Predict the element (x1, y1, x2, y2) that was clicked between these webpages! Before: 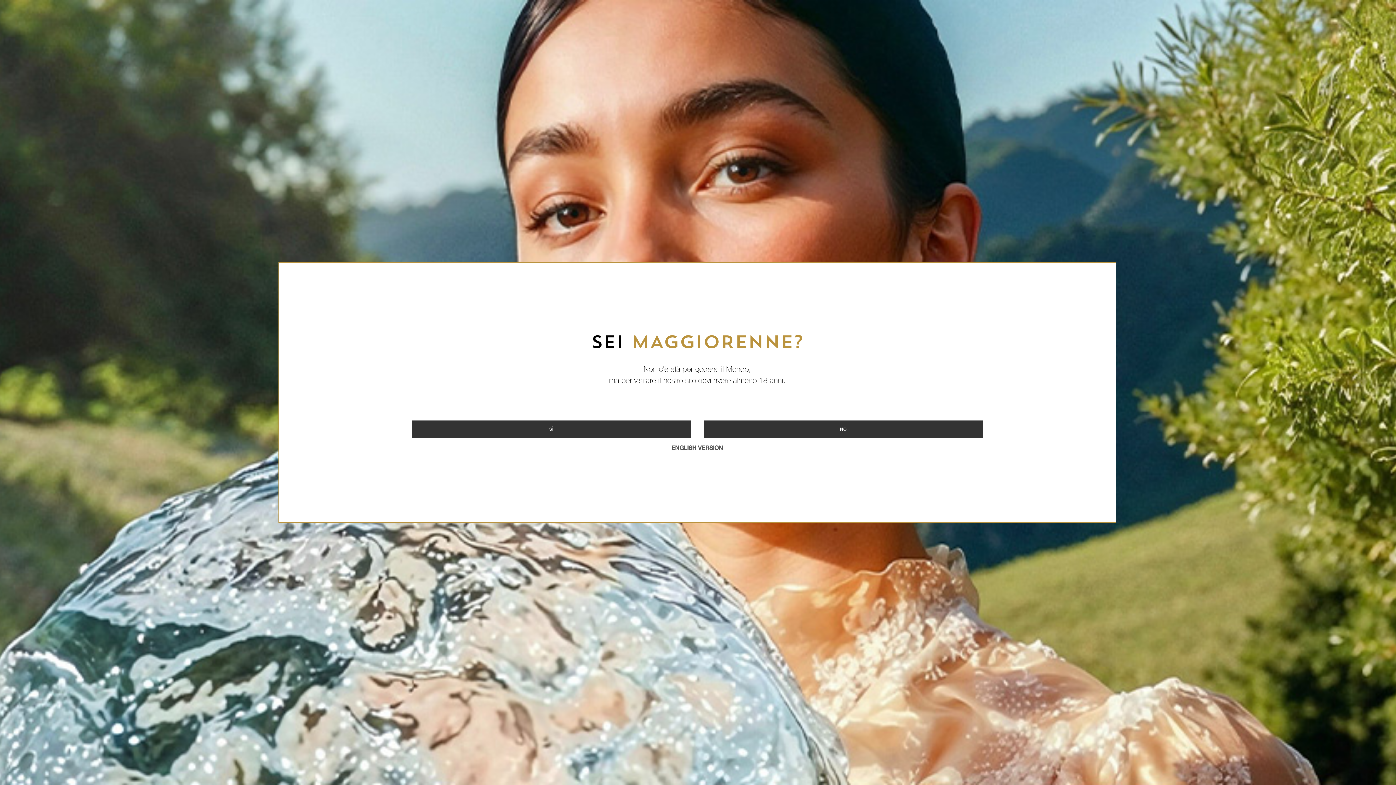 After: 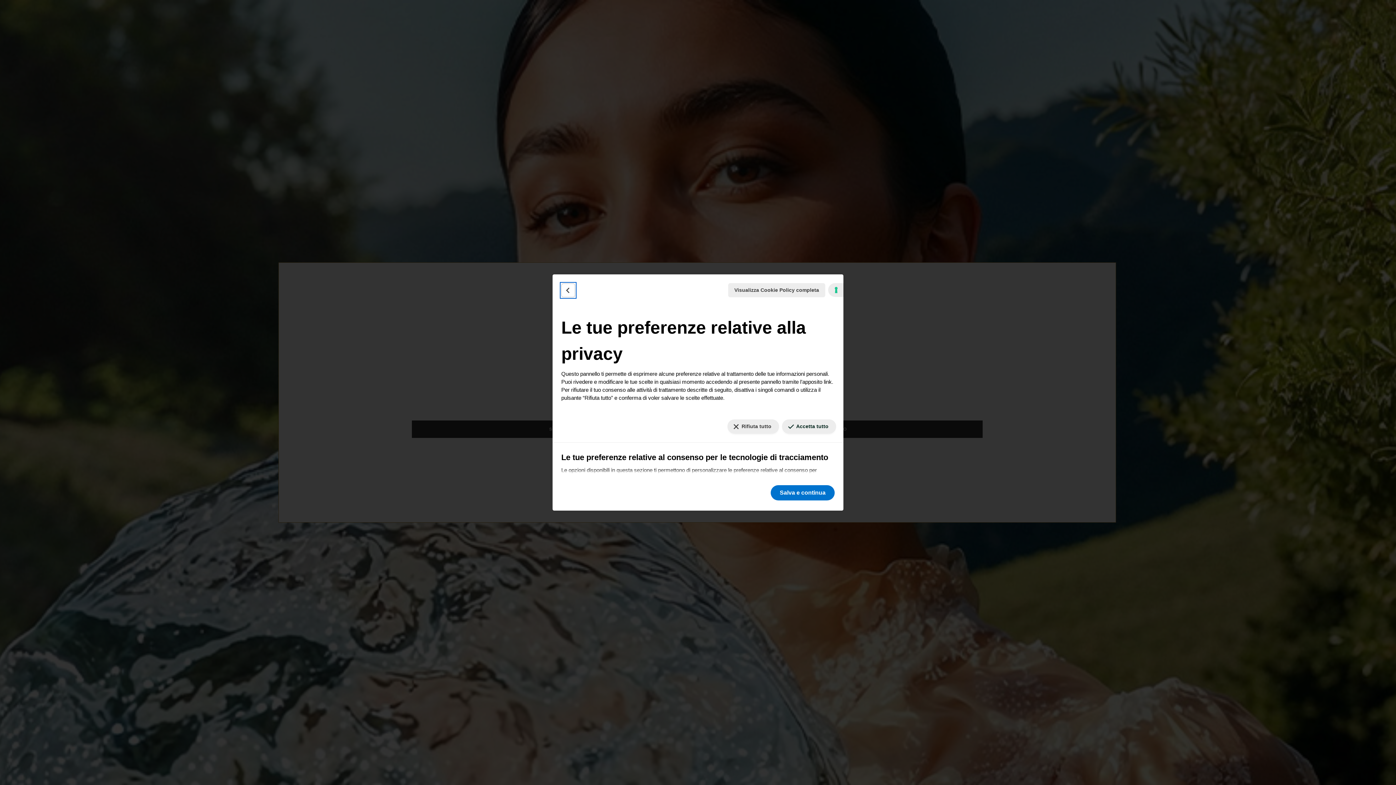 Action: bbox: (1389, 778, 1390, 779) label: Le tue preferenze relative al consenso per le tecnologie di tracciamento